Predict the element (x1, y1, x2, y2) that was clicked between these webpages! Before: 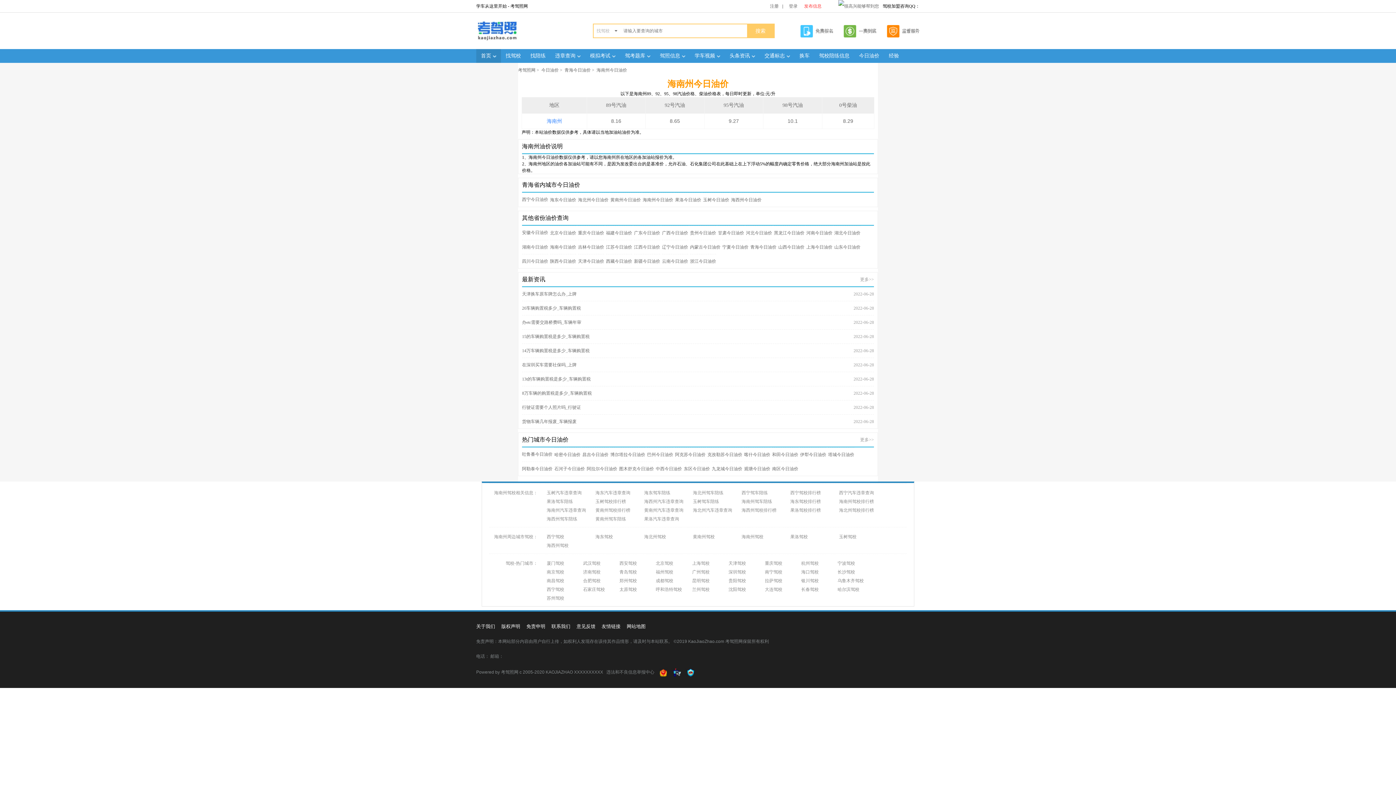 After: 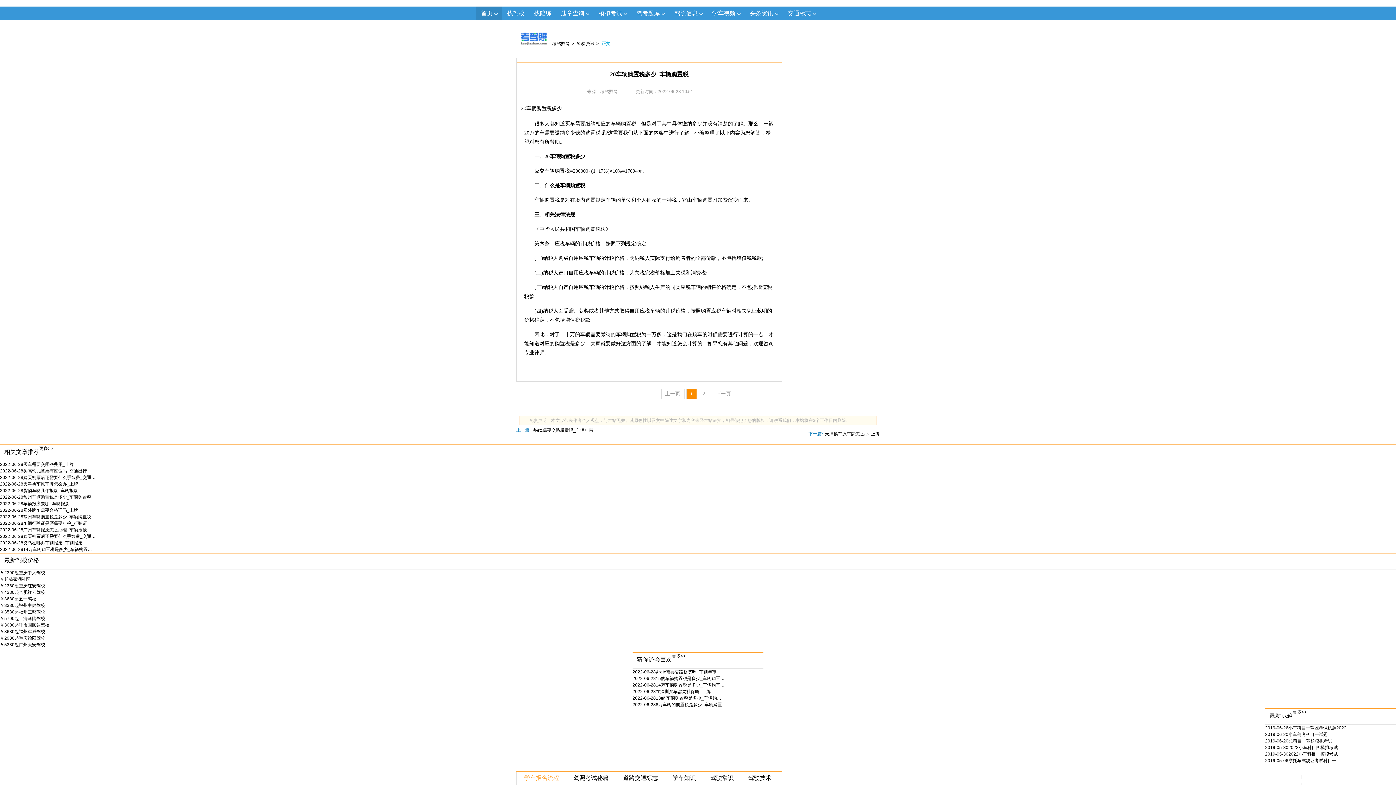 Action: label: 2022-06-28
20车辆购置税多少_车辆购置税 bbox: (522, 301, 874, 315)